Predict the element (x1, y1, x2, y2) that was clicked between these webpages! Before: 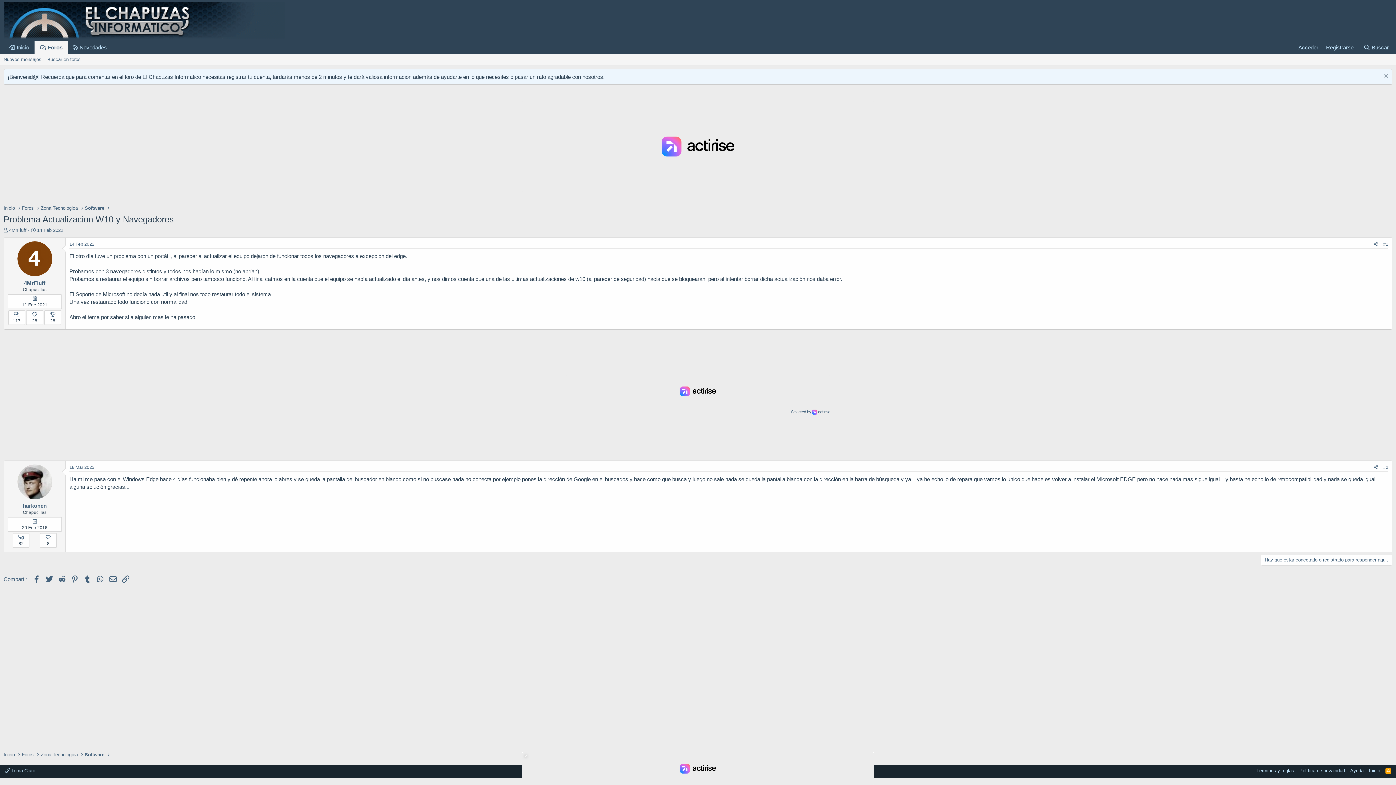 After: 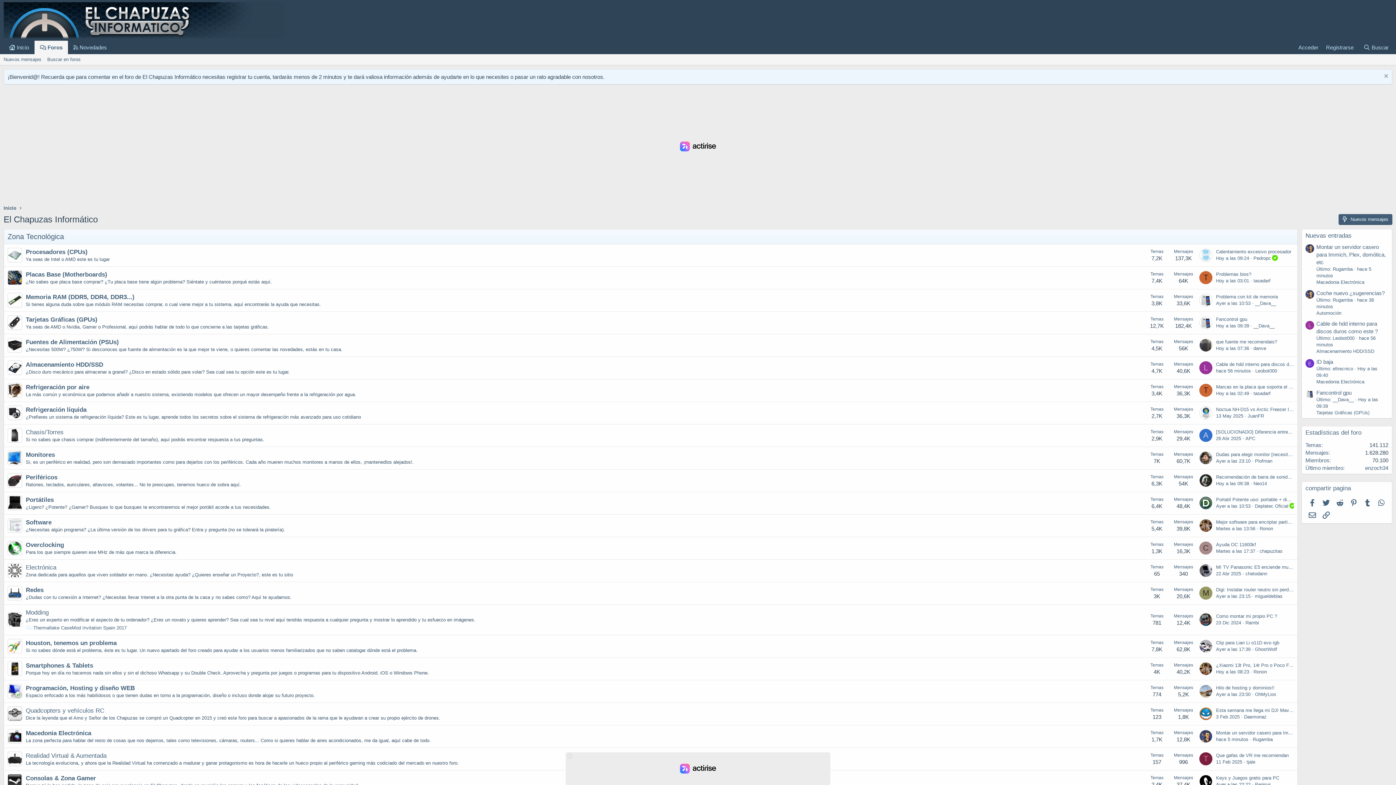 Action: bbox: (34, 40, 68, 54) label:  Foros